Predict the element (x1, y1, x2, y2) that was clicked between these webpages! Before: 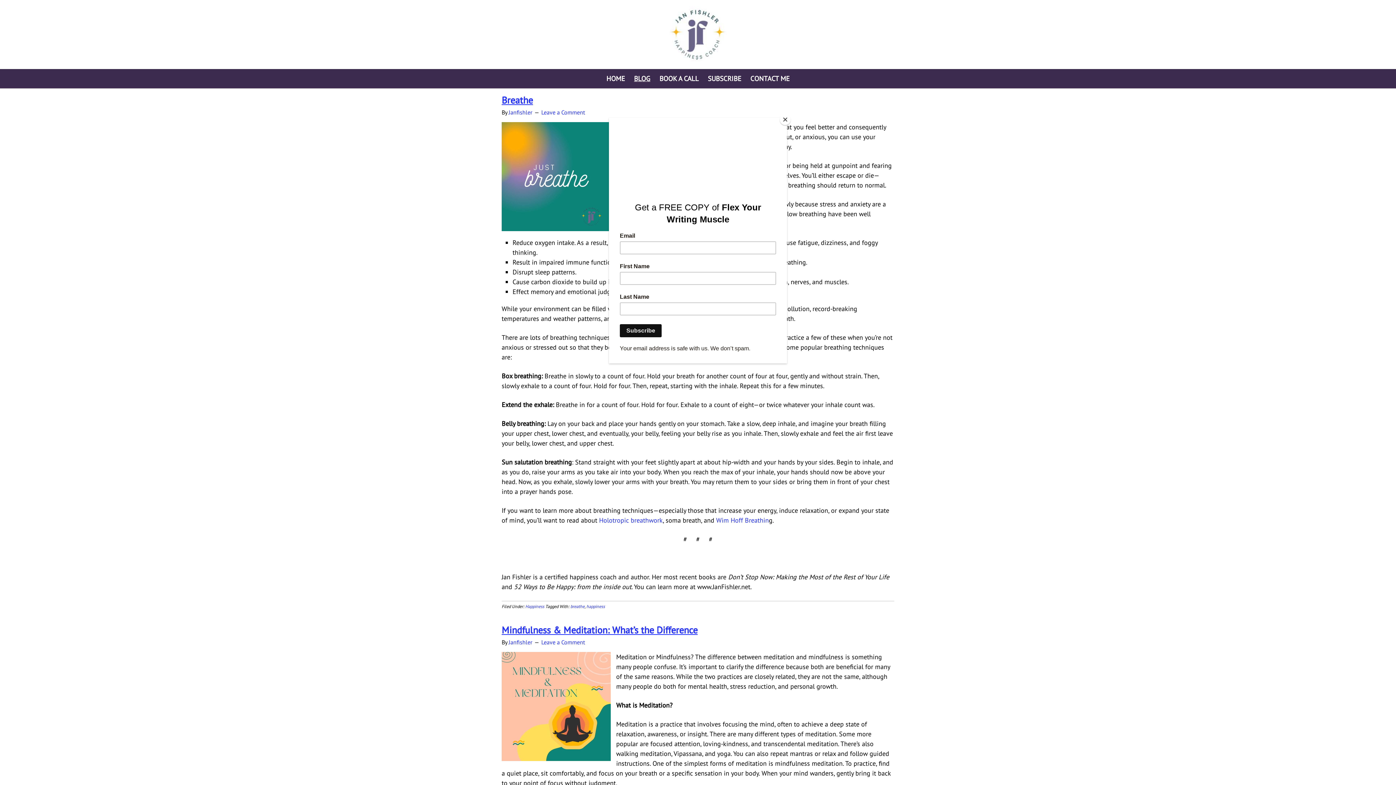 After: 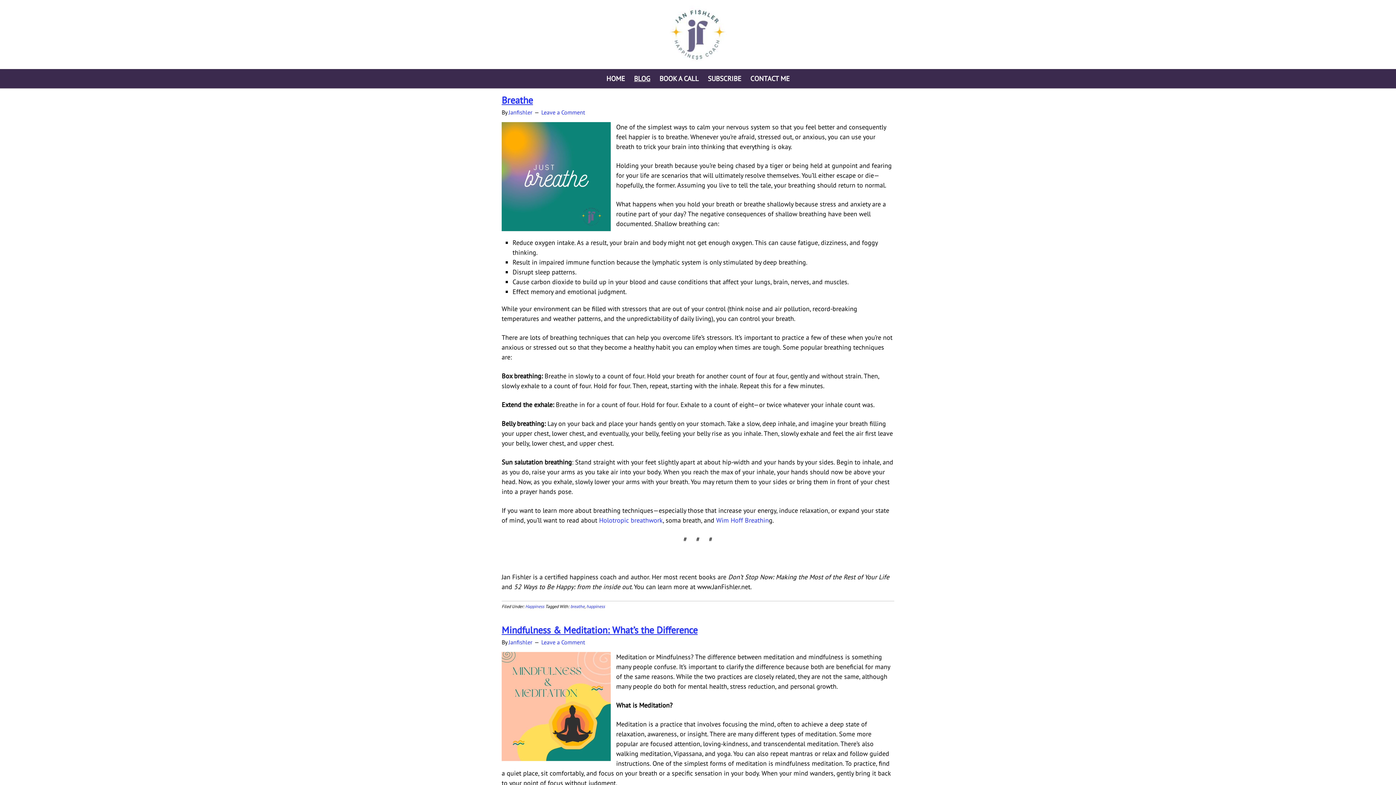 Action: bbox: (780, 114, 790, 125) label: Close